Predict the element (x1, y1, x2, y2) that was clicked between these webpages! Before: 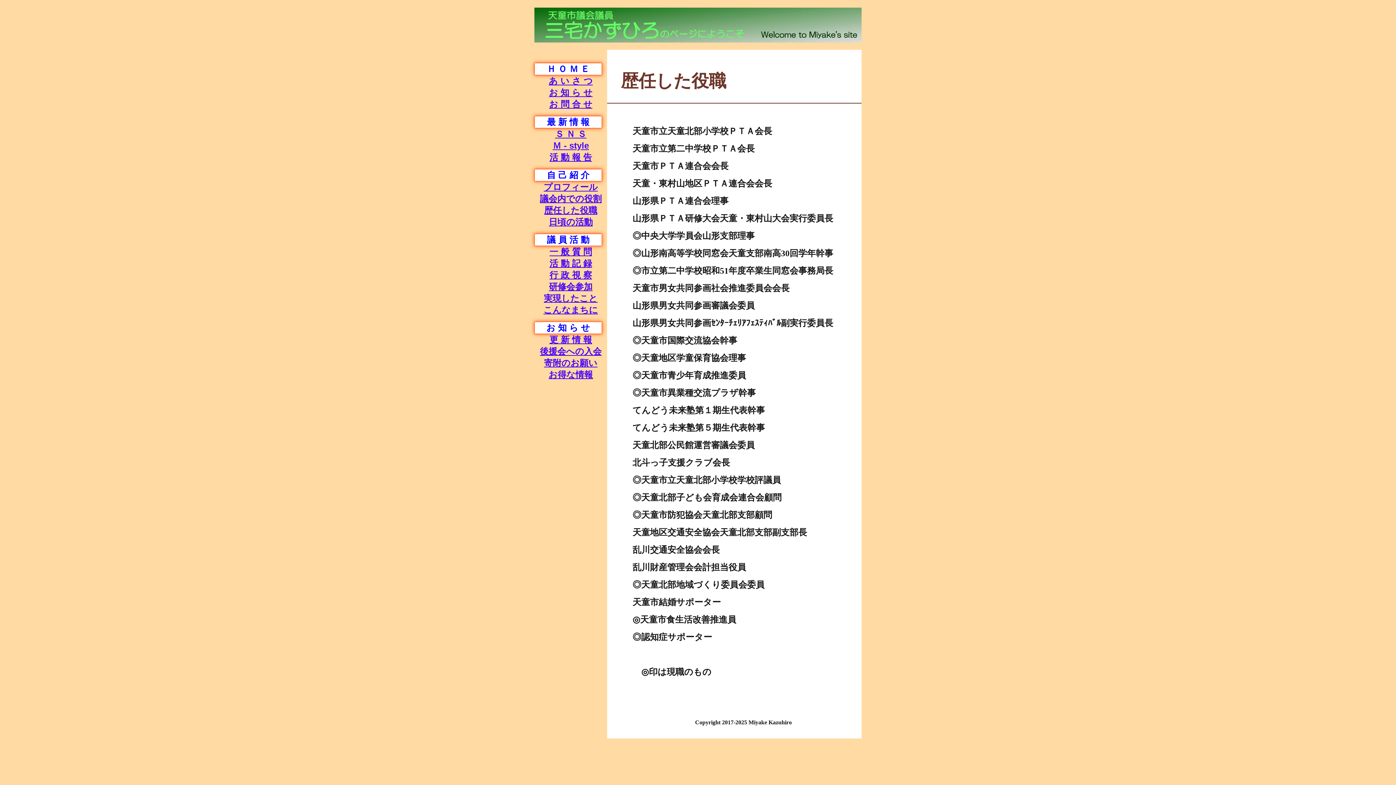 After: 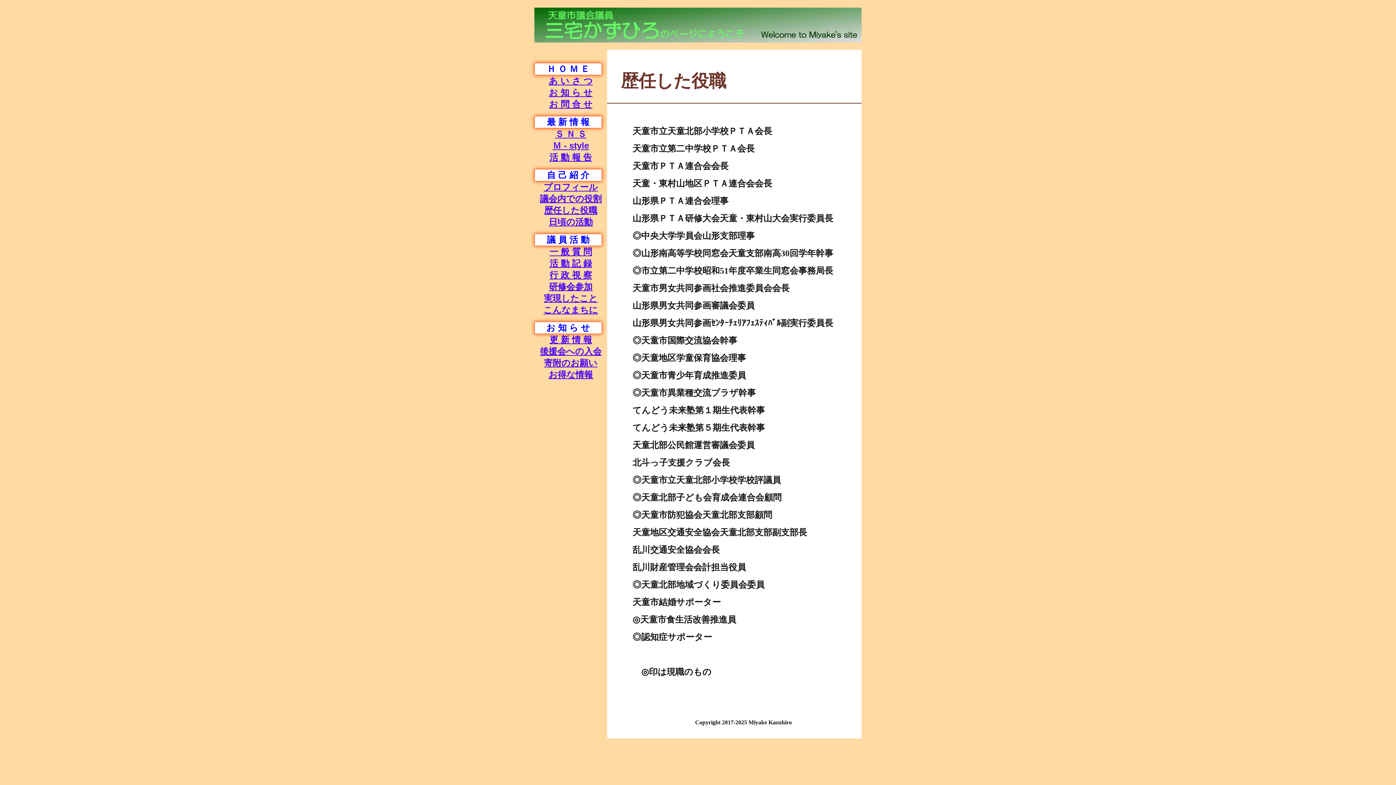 Action: bbox: (544, 205, 597, 215) label: 歴任した役職